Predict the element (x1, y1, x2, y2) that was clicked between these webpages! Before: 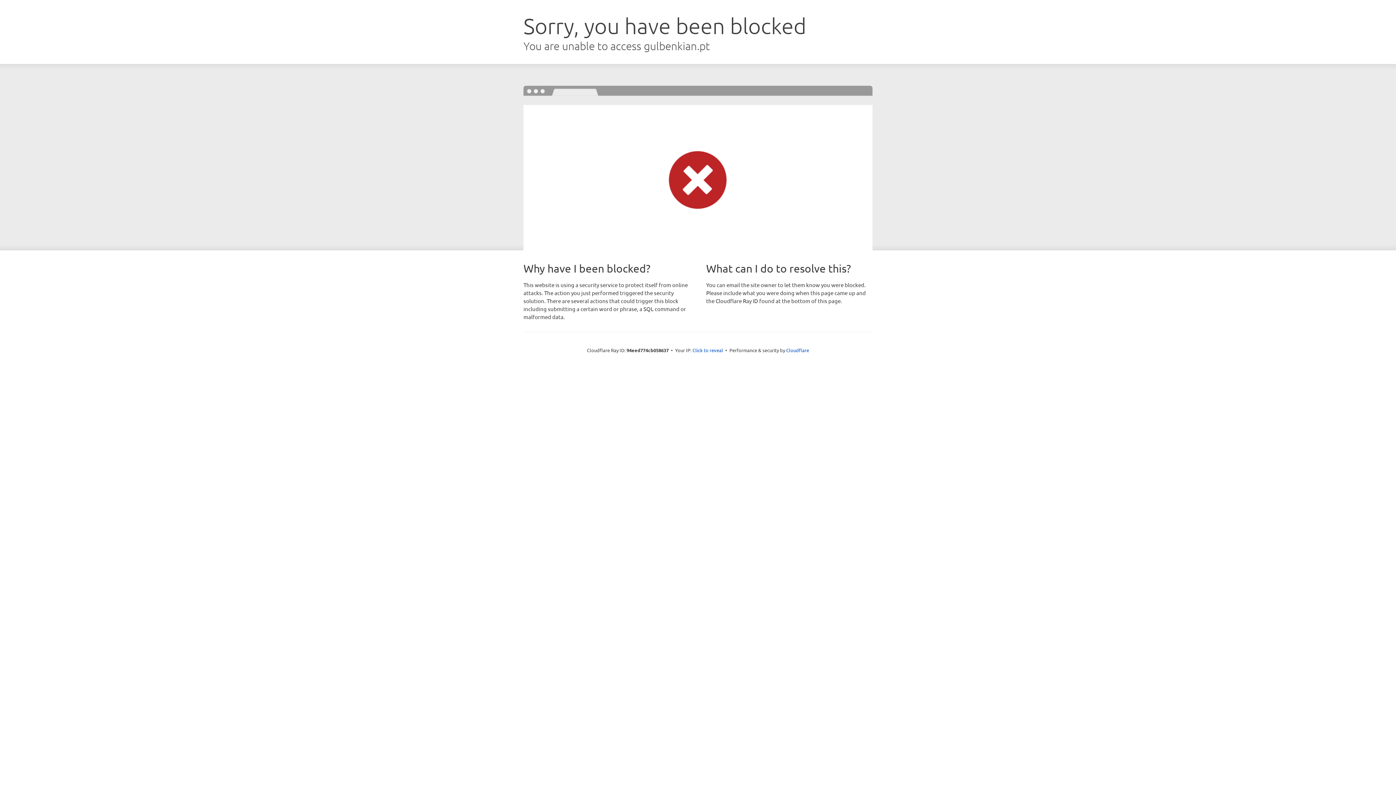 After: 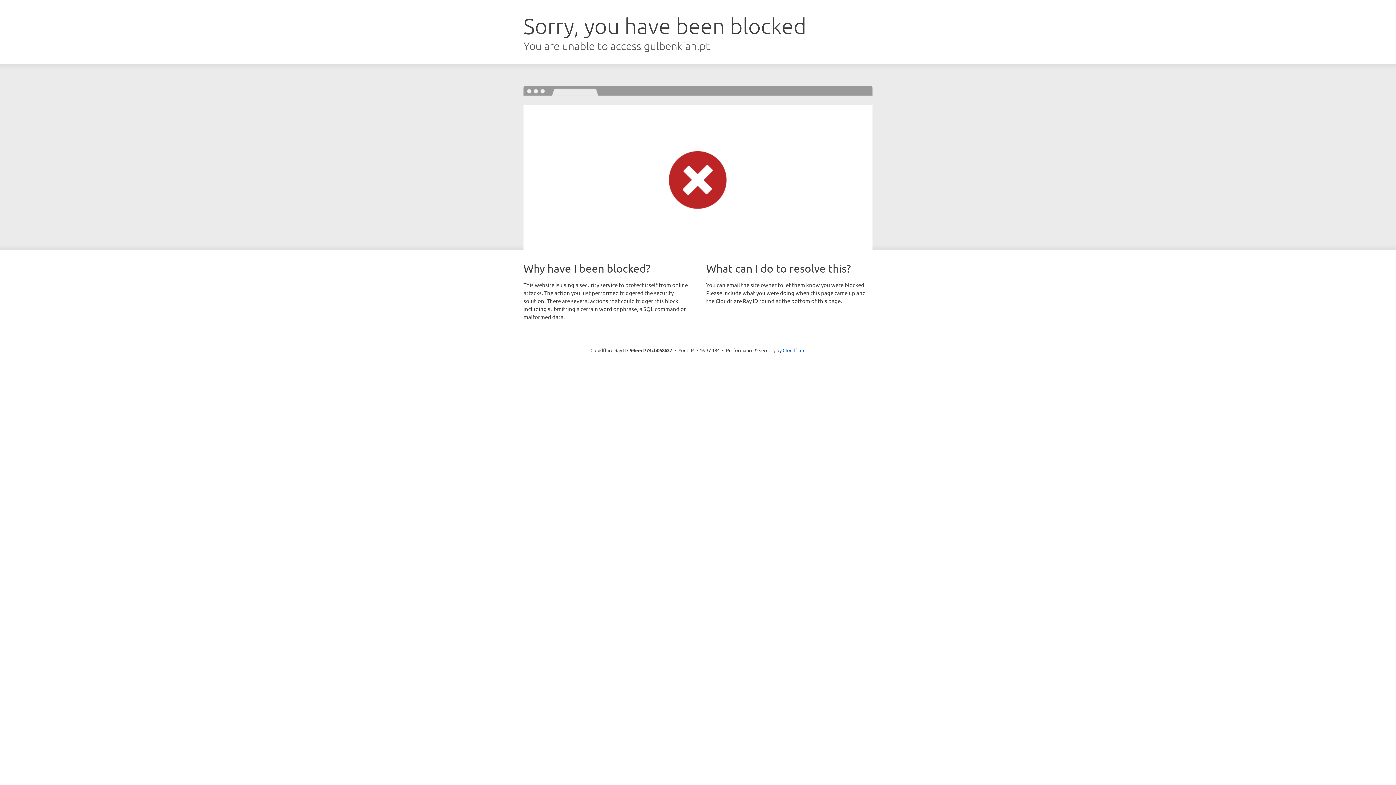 Action: label: Click to reveal bbox: (692, 346, 723, 353)